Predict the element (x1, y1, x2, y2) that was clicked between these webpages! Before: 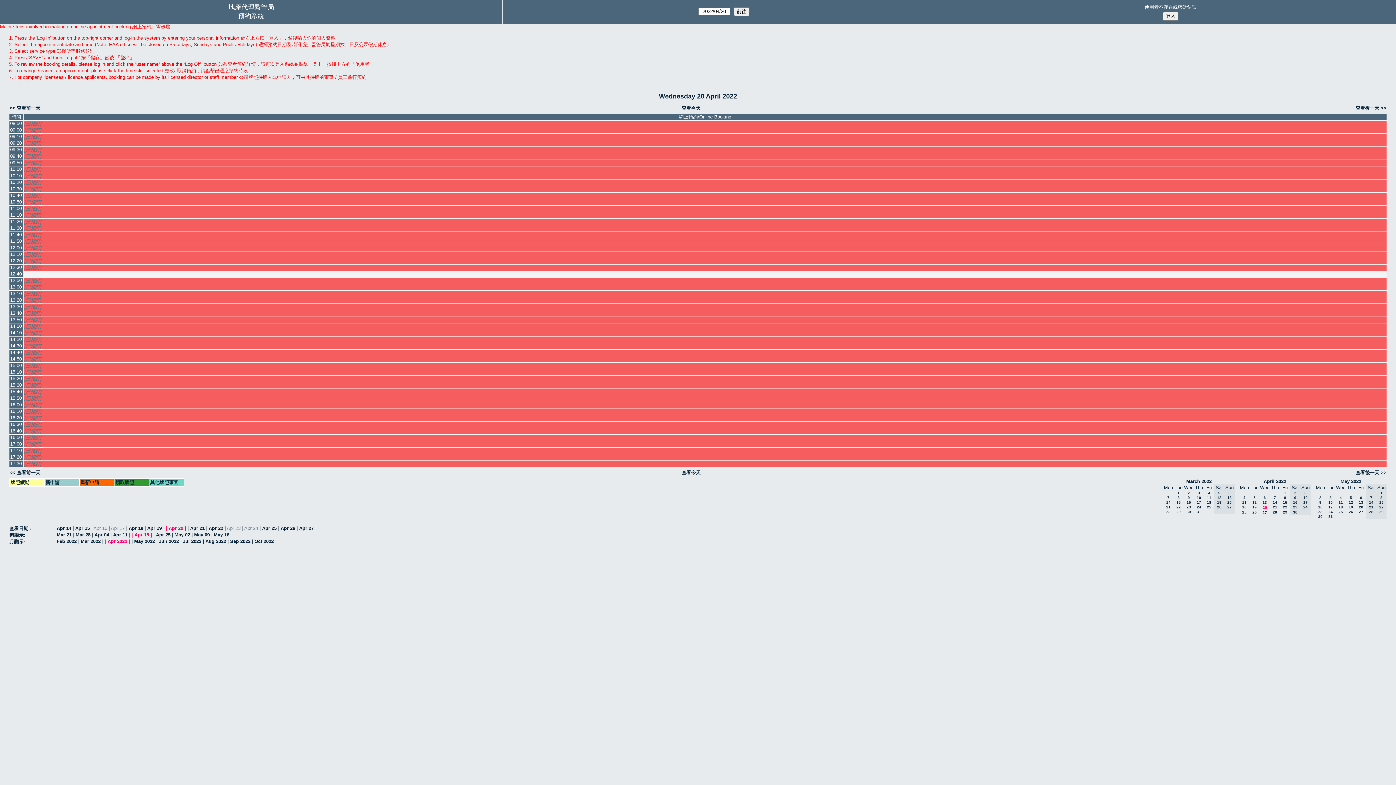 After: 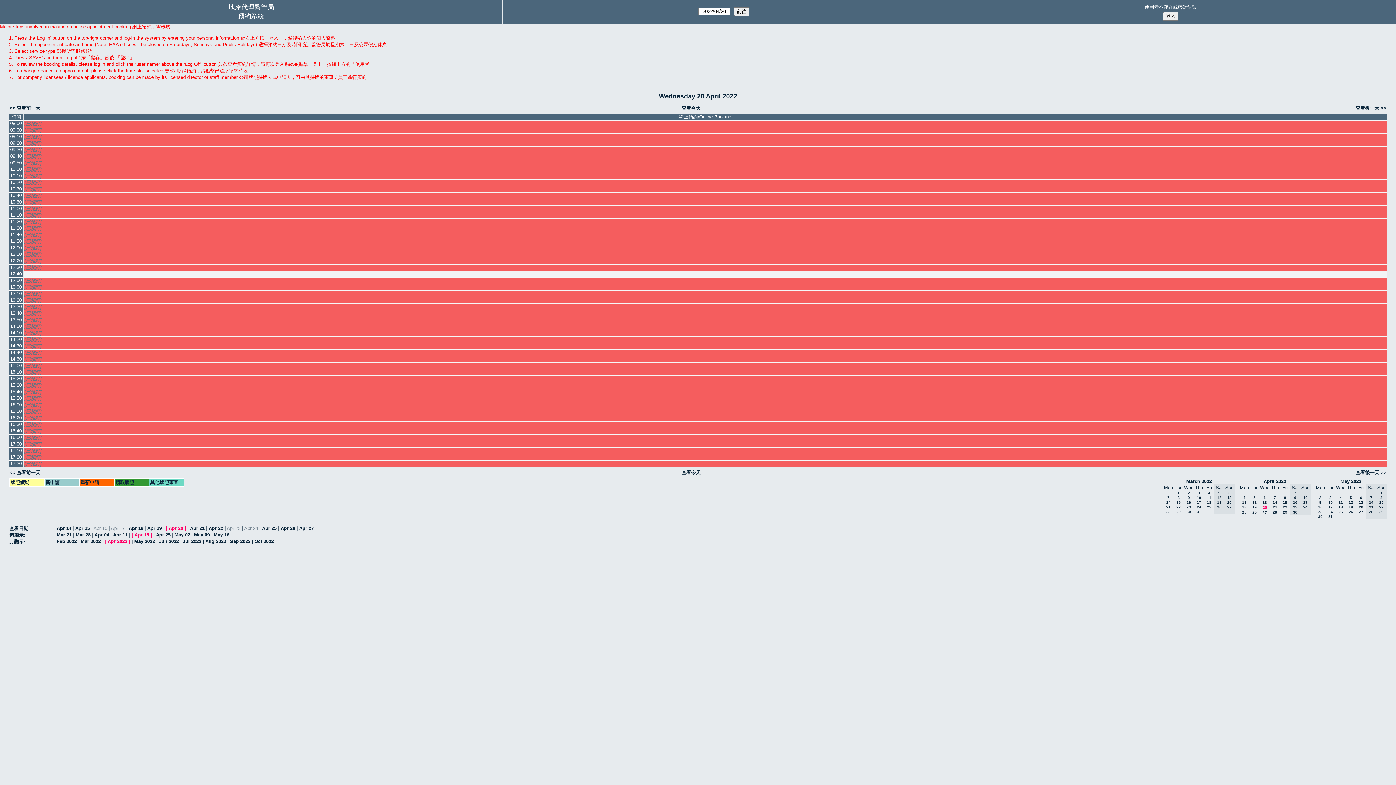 Action: label: 14:40 bbox: (9, 349, 23, 356)